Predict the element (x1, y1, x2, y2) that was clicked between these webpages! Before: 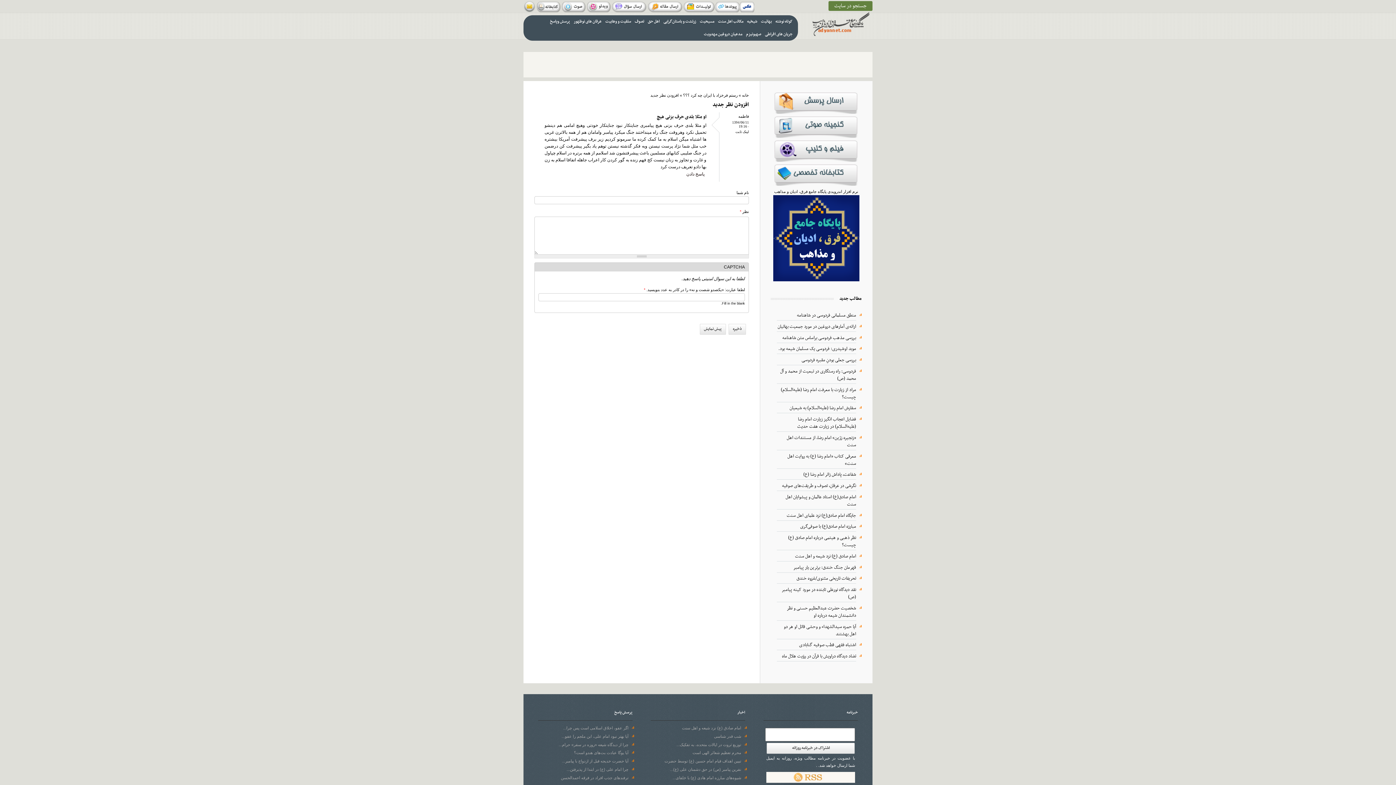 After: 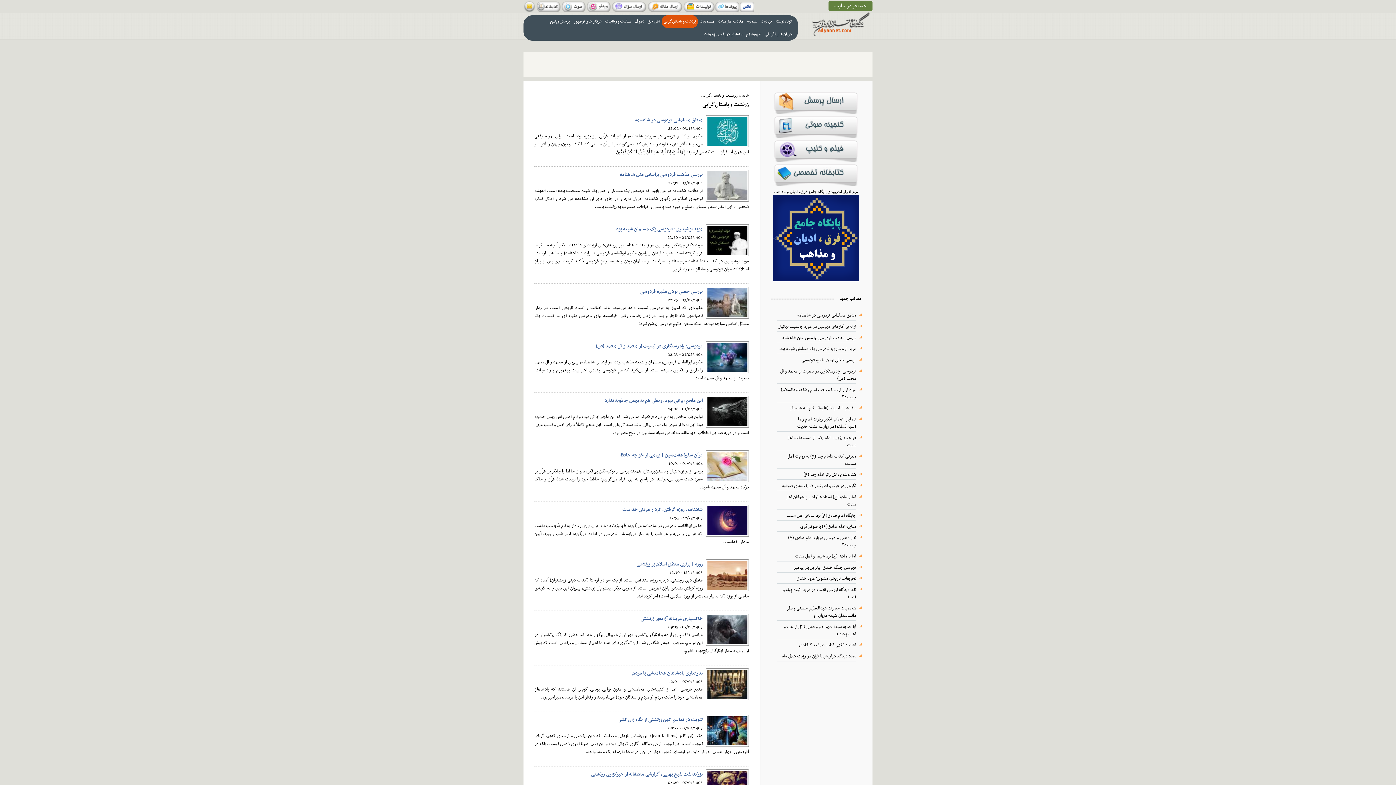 Action: label: زرتشت و باستان‌گرایی bbox: (661, 15, 698, 27)